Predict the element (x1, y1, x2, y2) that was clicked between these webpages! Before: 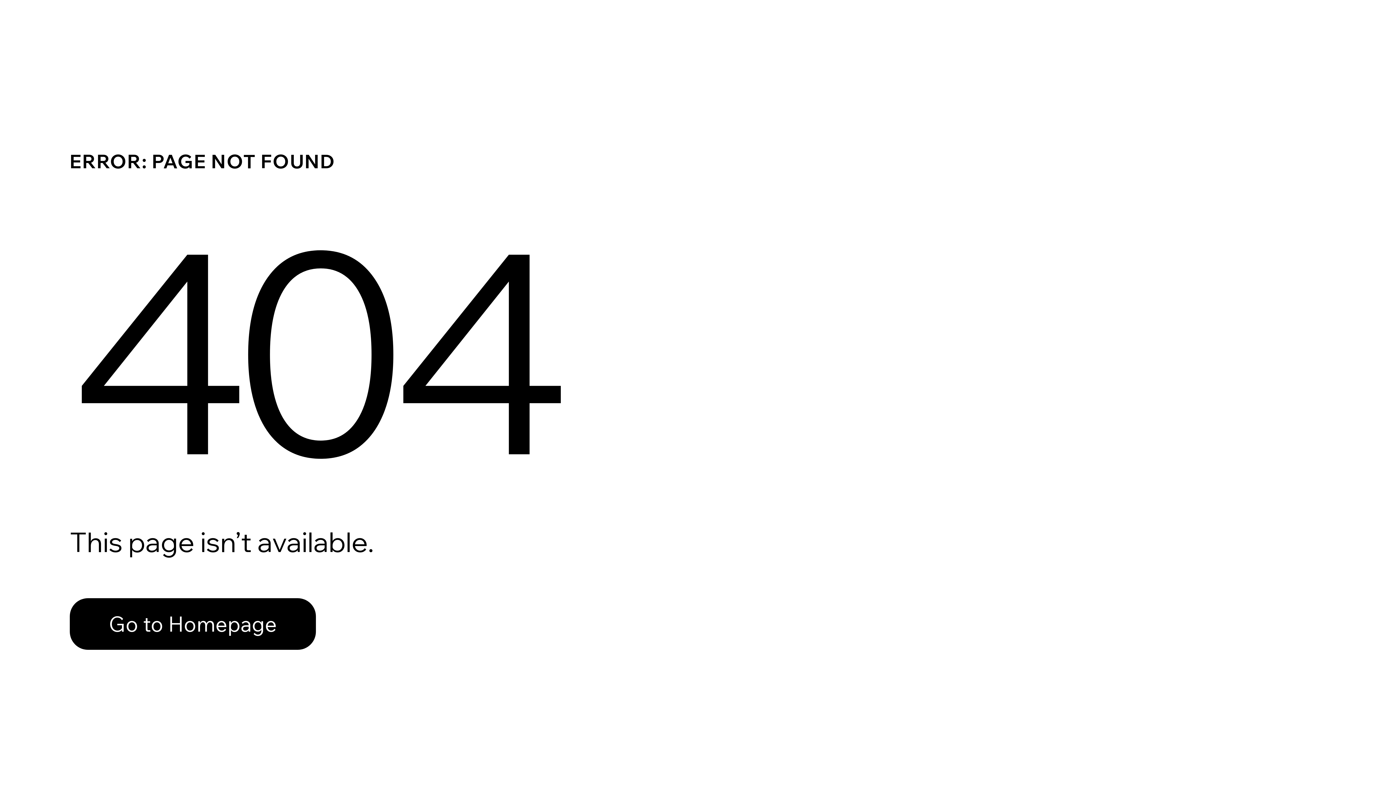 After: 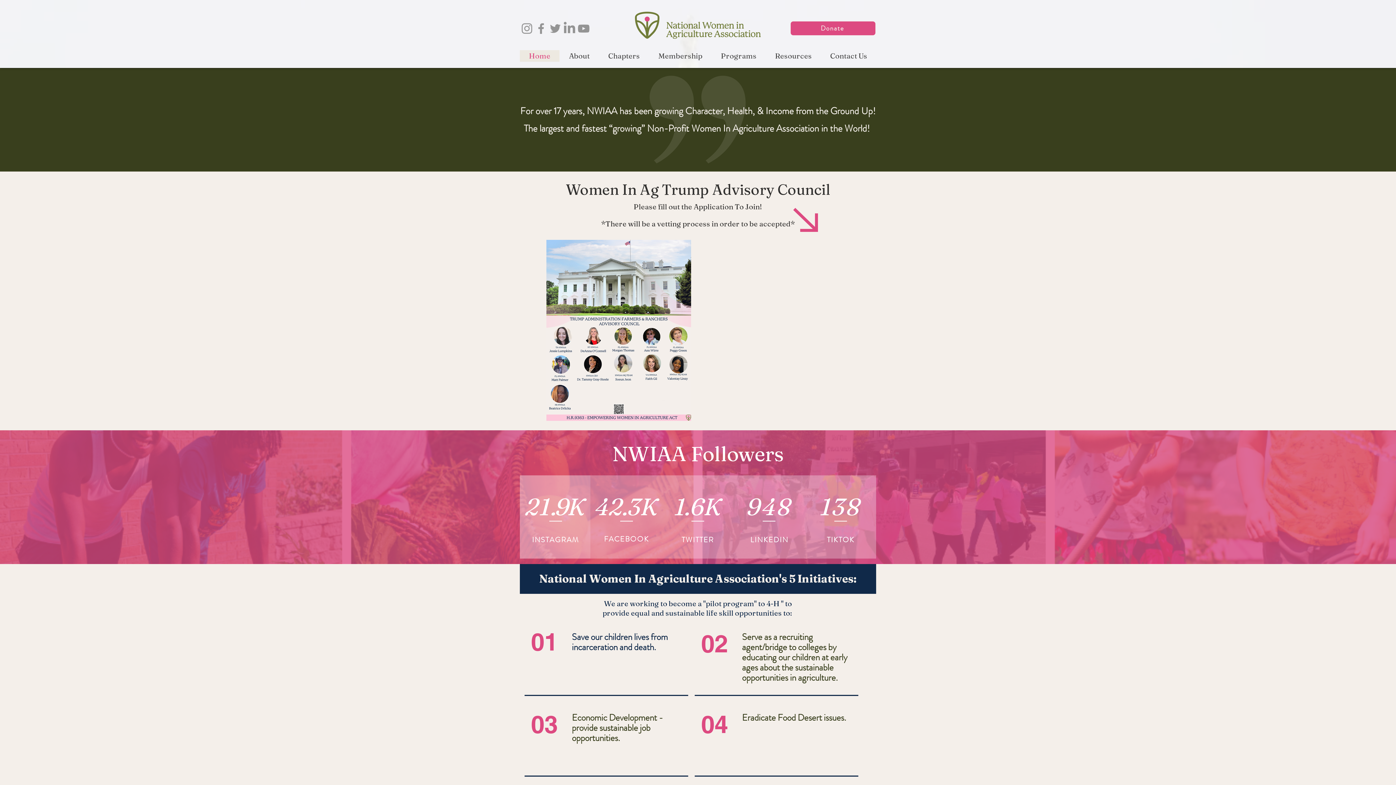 Action: bbox: (69, 598, 316, 650) label: Go to Homepage